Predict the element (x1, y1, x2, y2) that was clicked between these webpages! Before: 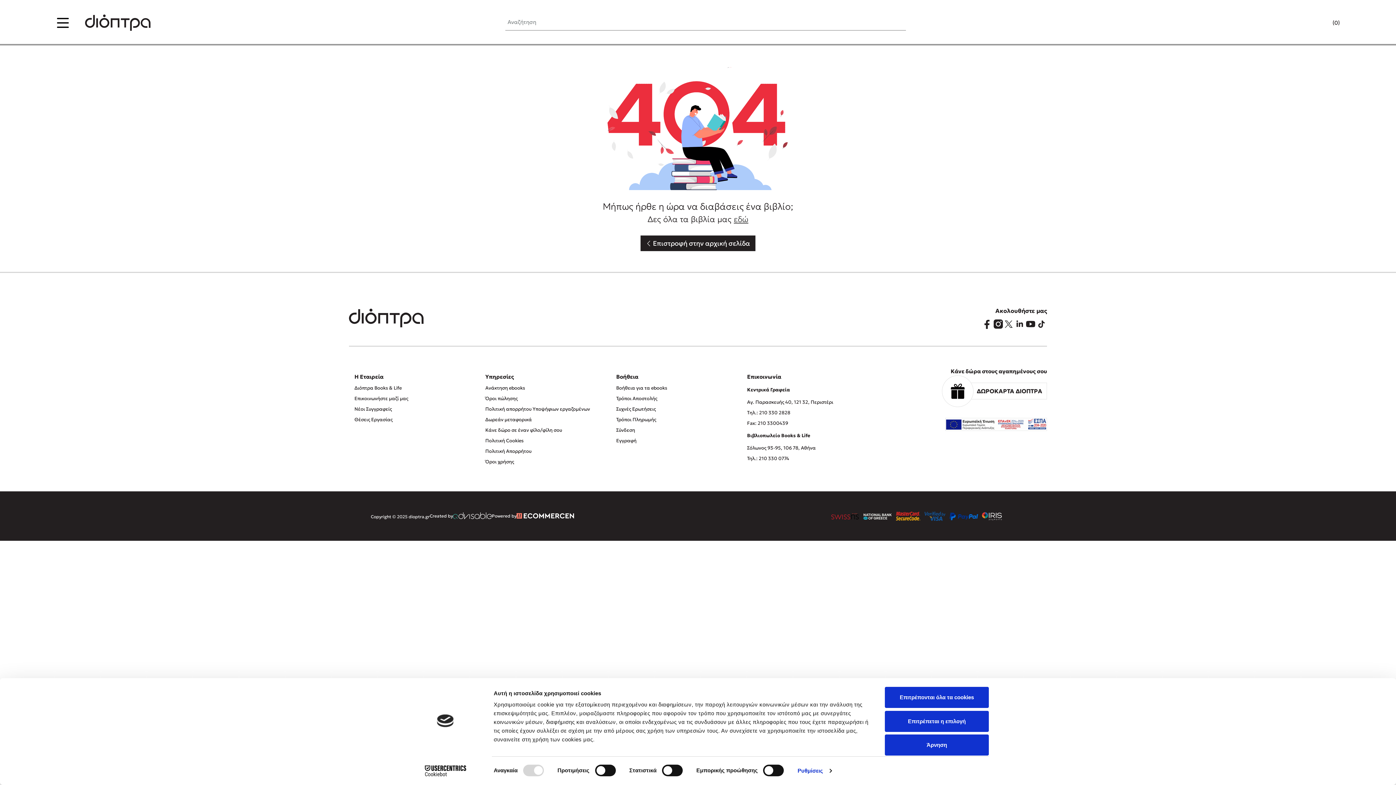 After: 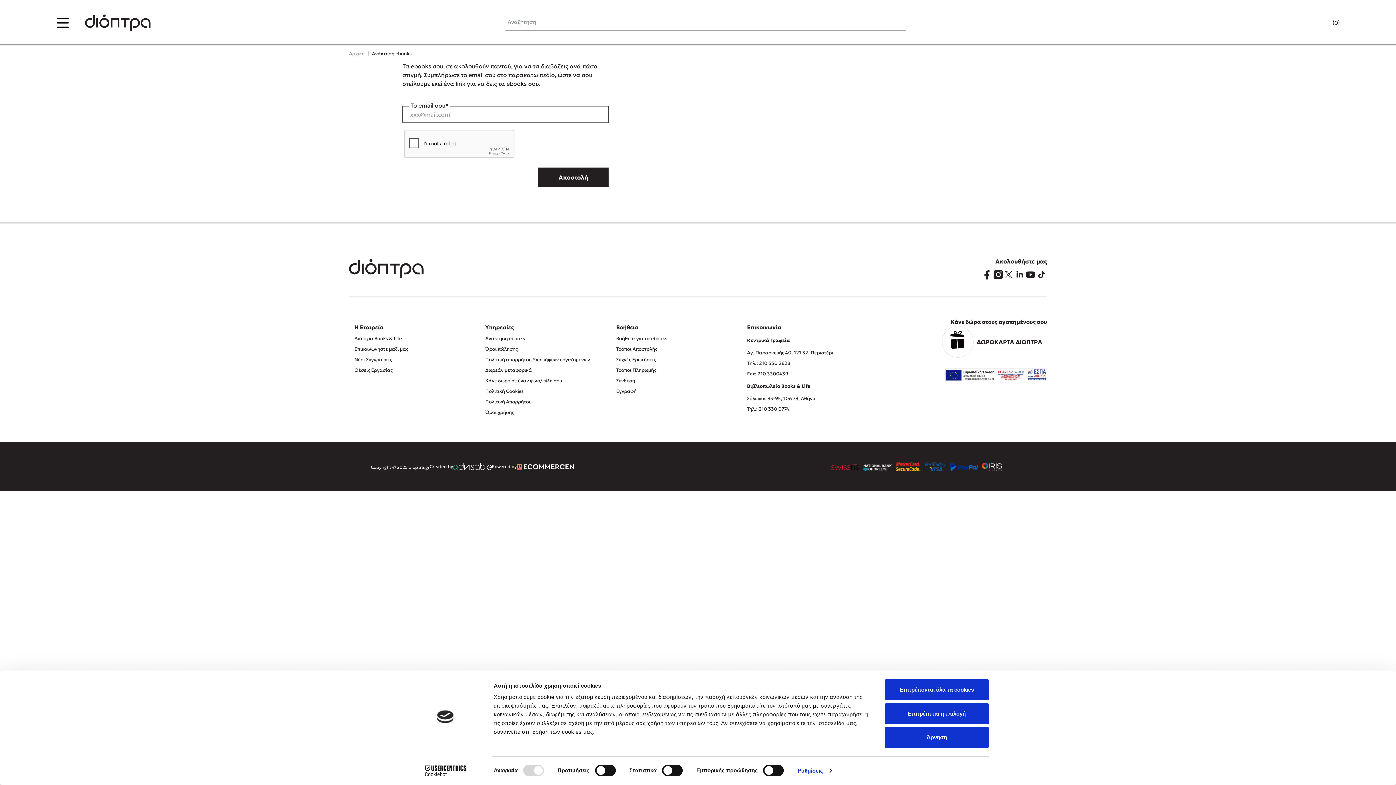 Action: bbox: (485, 382, 605, 393) label: Ανάκτηση ebooks